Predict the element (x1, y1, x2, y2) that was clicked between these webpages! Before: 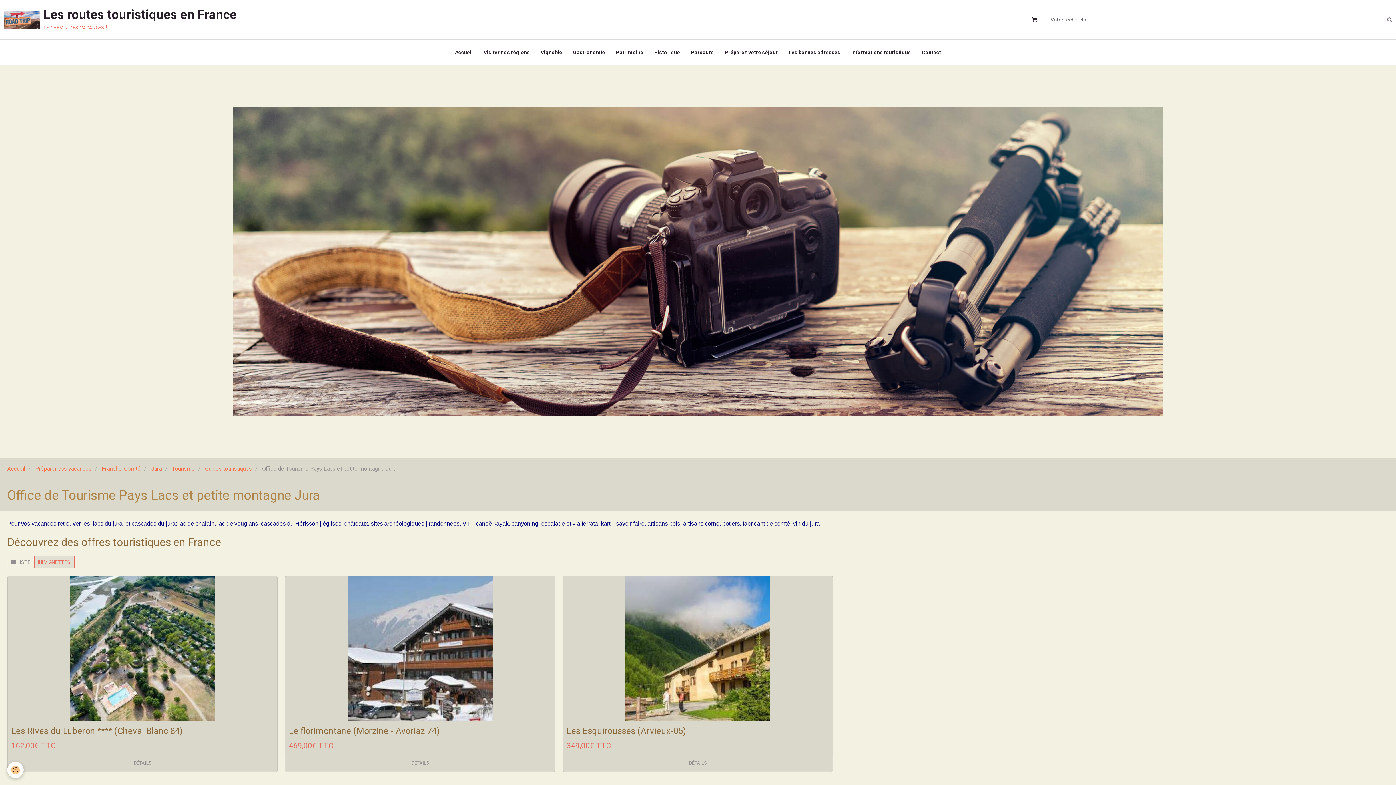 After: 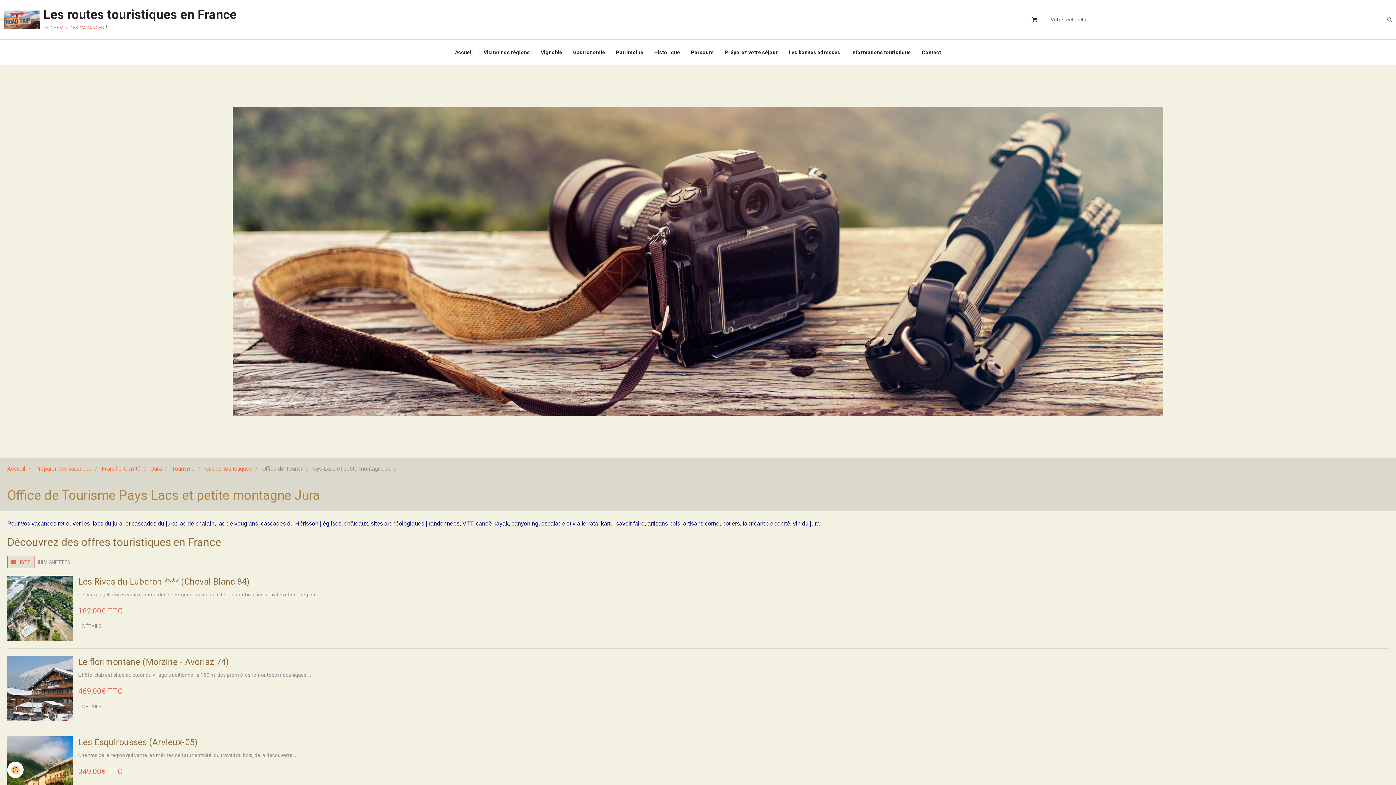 Action: label:  LISTE bbox: (7, 556, 34, 568)